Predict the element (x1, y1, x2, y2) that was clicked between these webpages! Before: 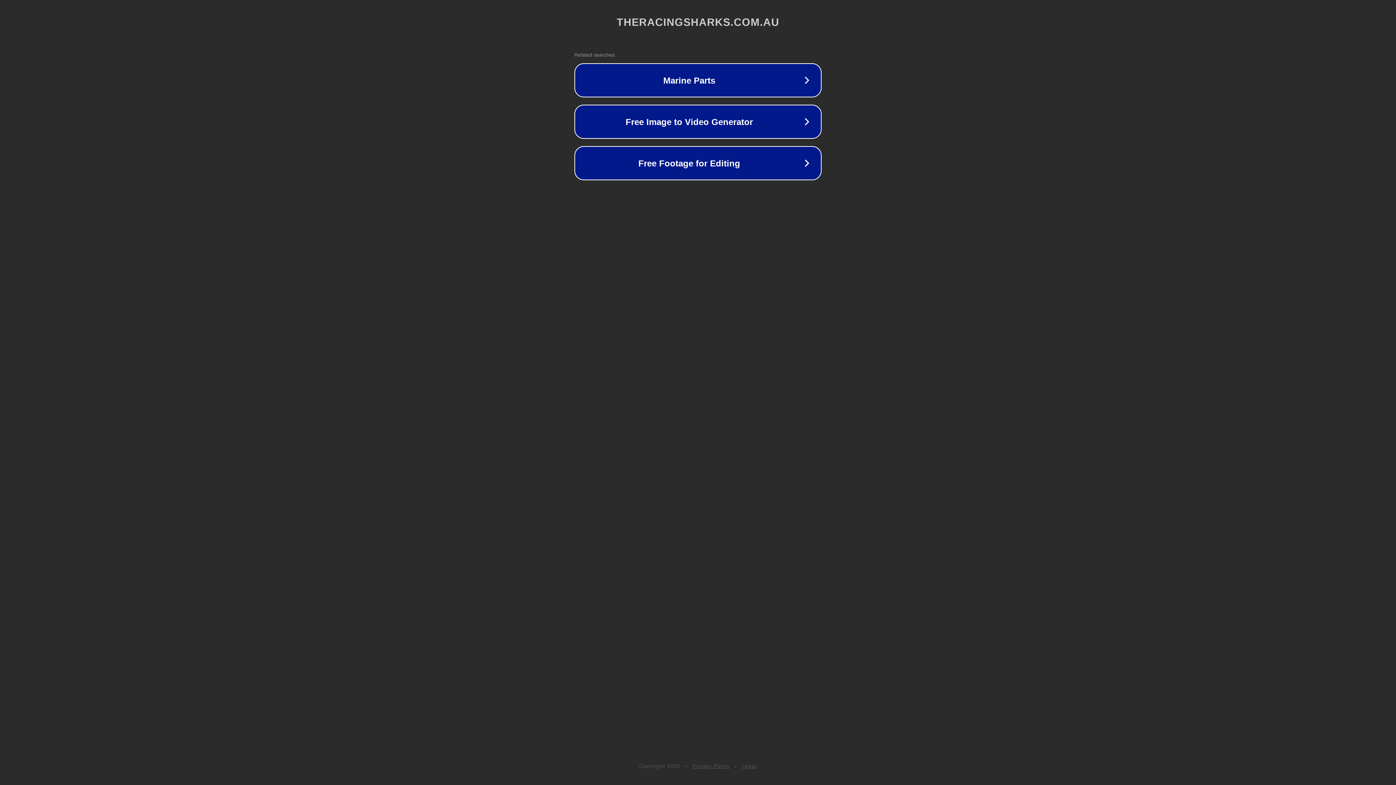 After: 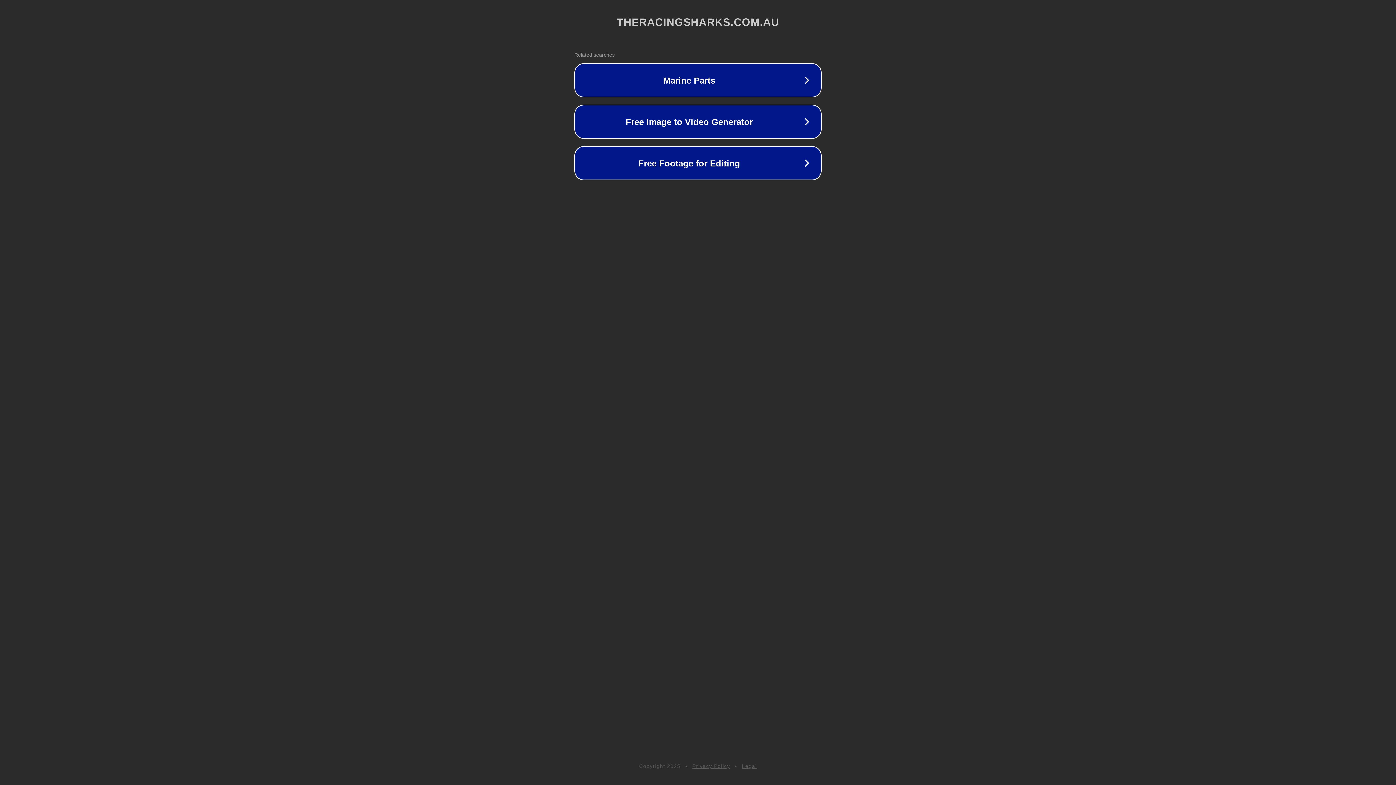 Action: label: Legal bbox: (742, 763, 757, 769)